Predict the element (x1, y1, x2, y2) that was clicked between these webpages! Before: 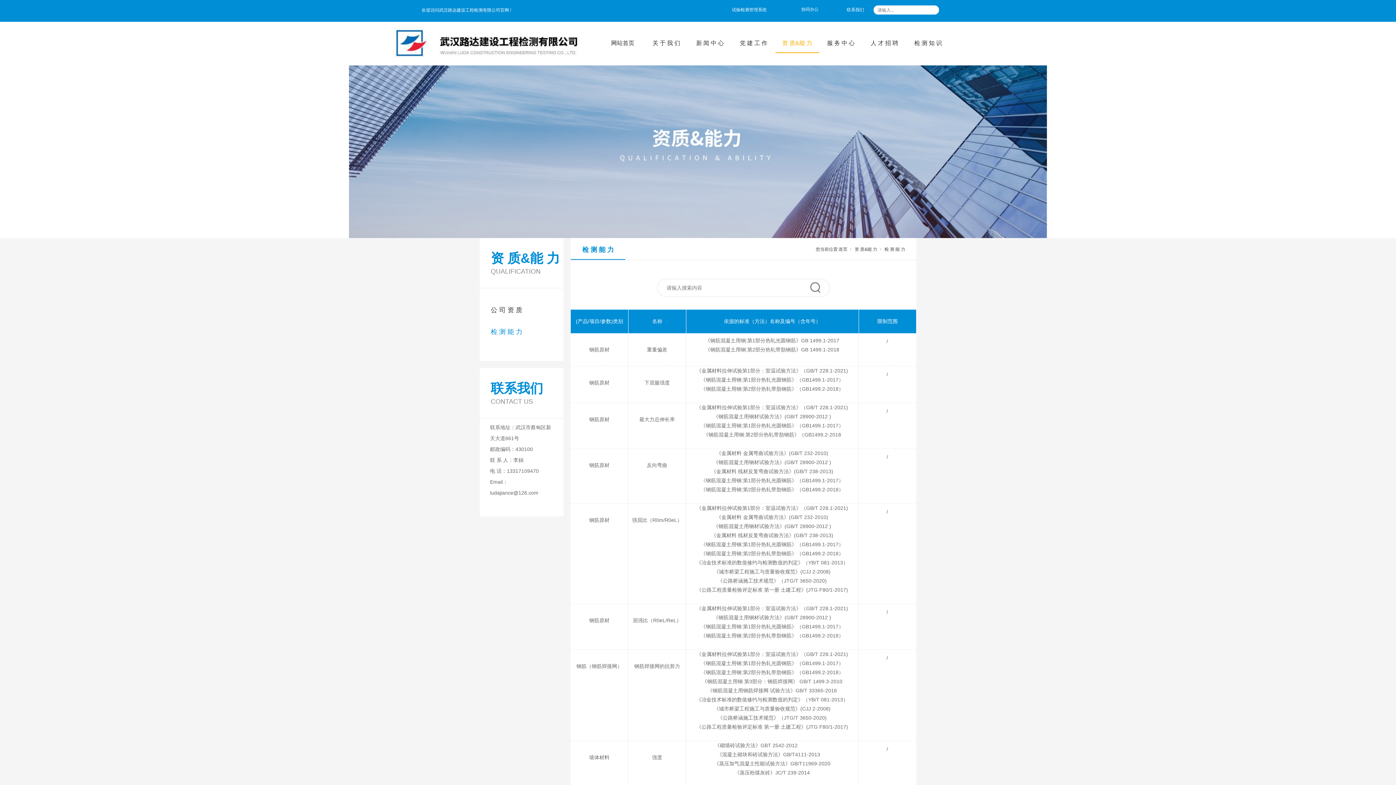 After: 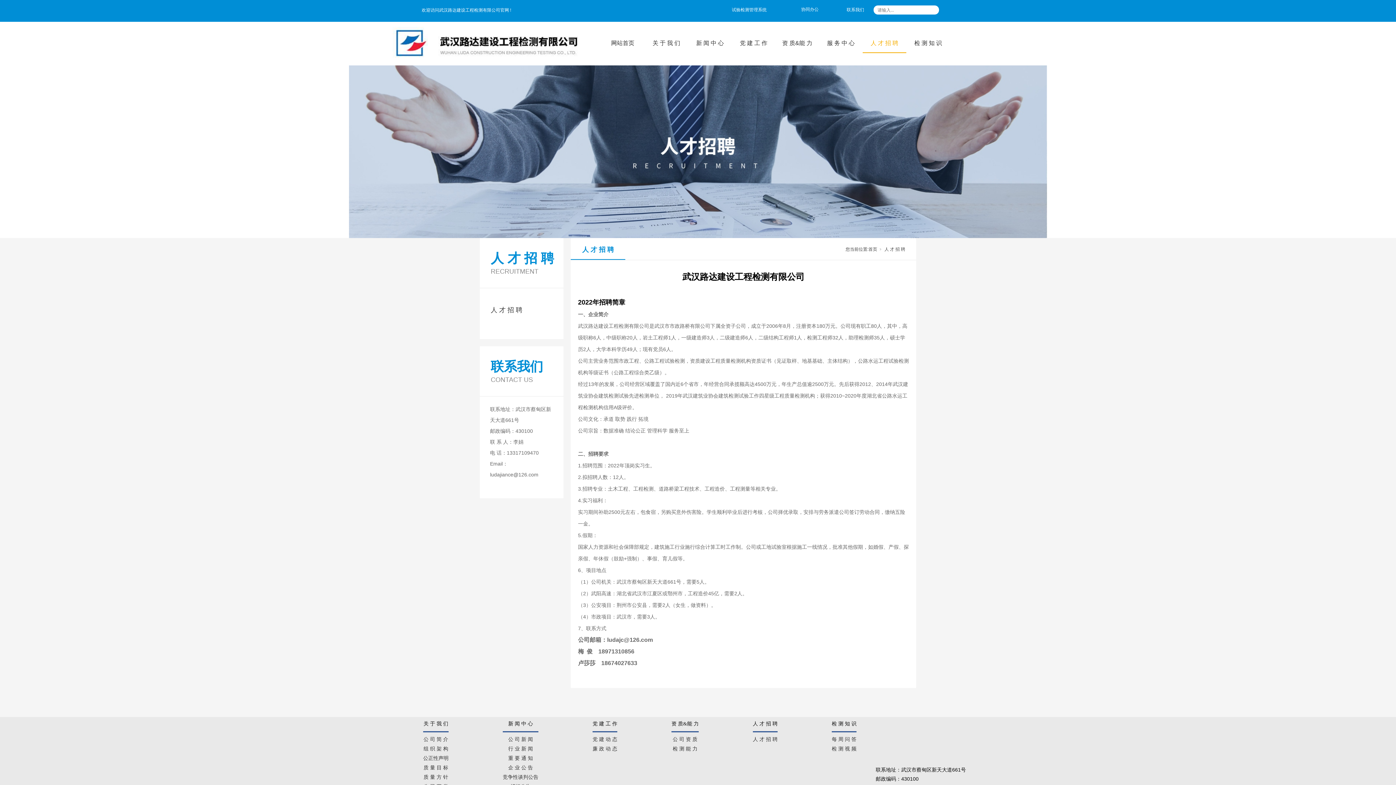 Action: label: 人 才 招 聘 bbox: (862, 34, 906, 52)